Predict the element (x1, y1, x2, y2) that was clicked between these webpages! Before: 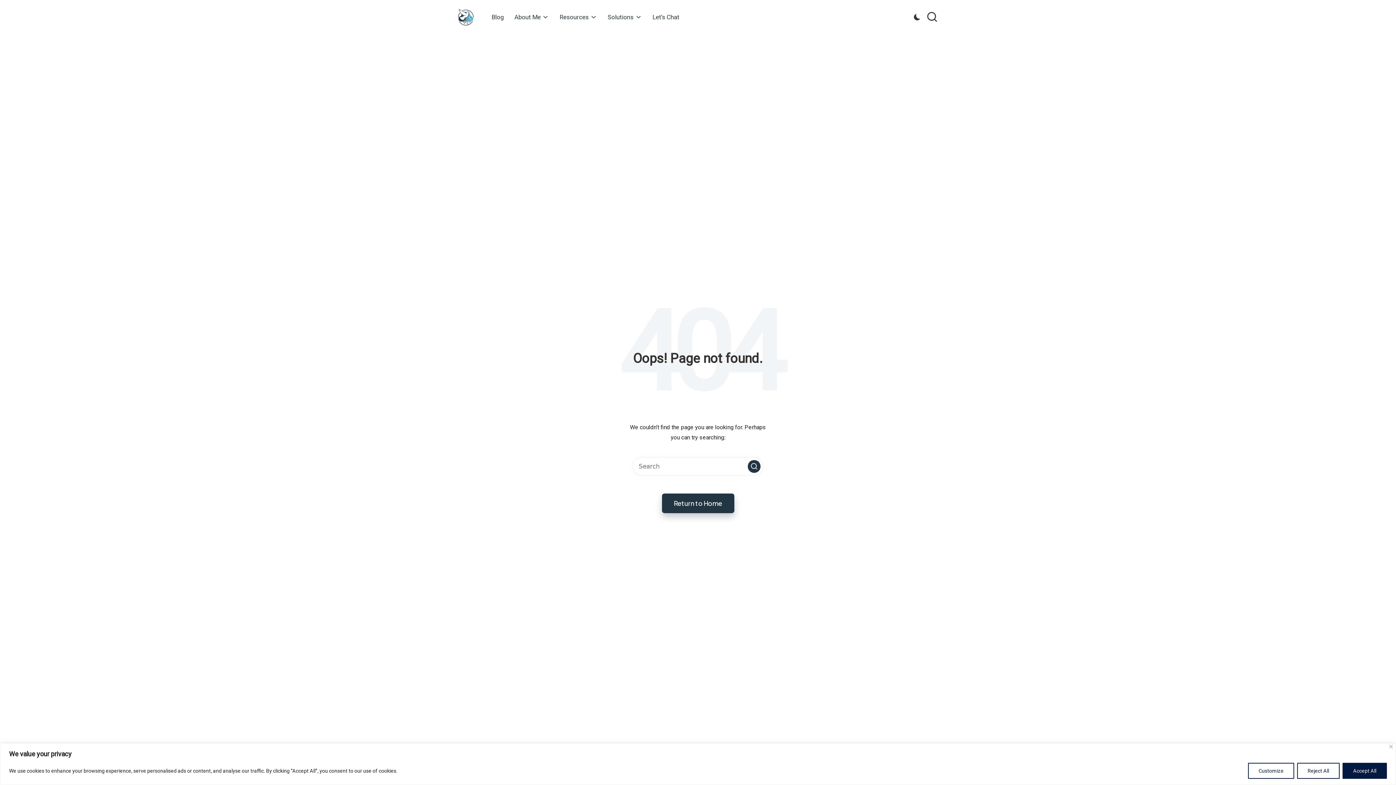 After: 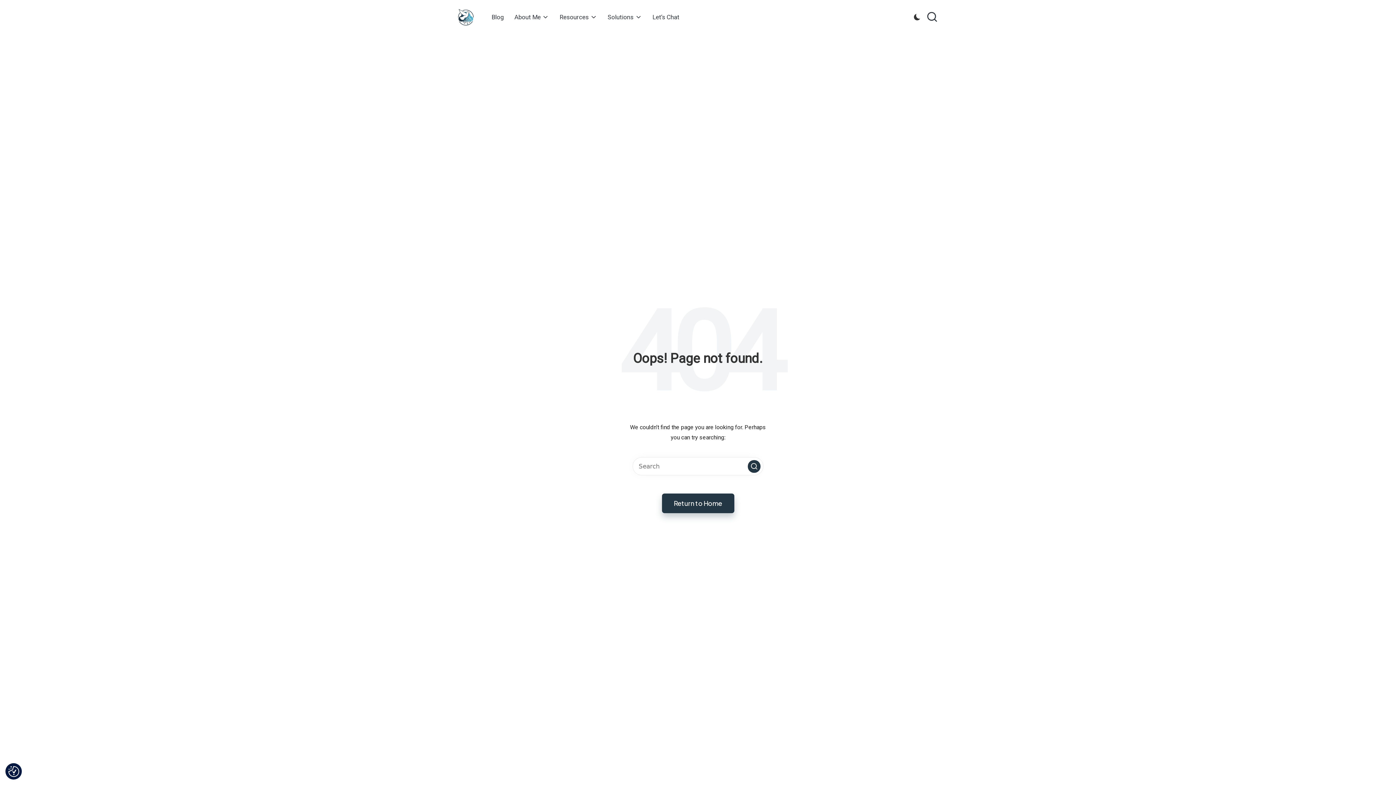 Action: bbox: (1389, 745, 1393, 748) label: Close